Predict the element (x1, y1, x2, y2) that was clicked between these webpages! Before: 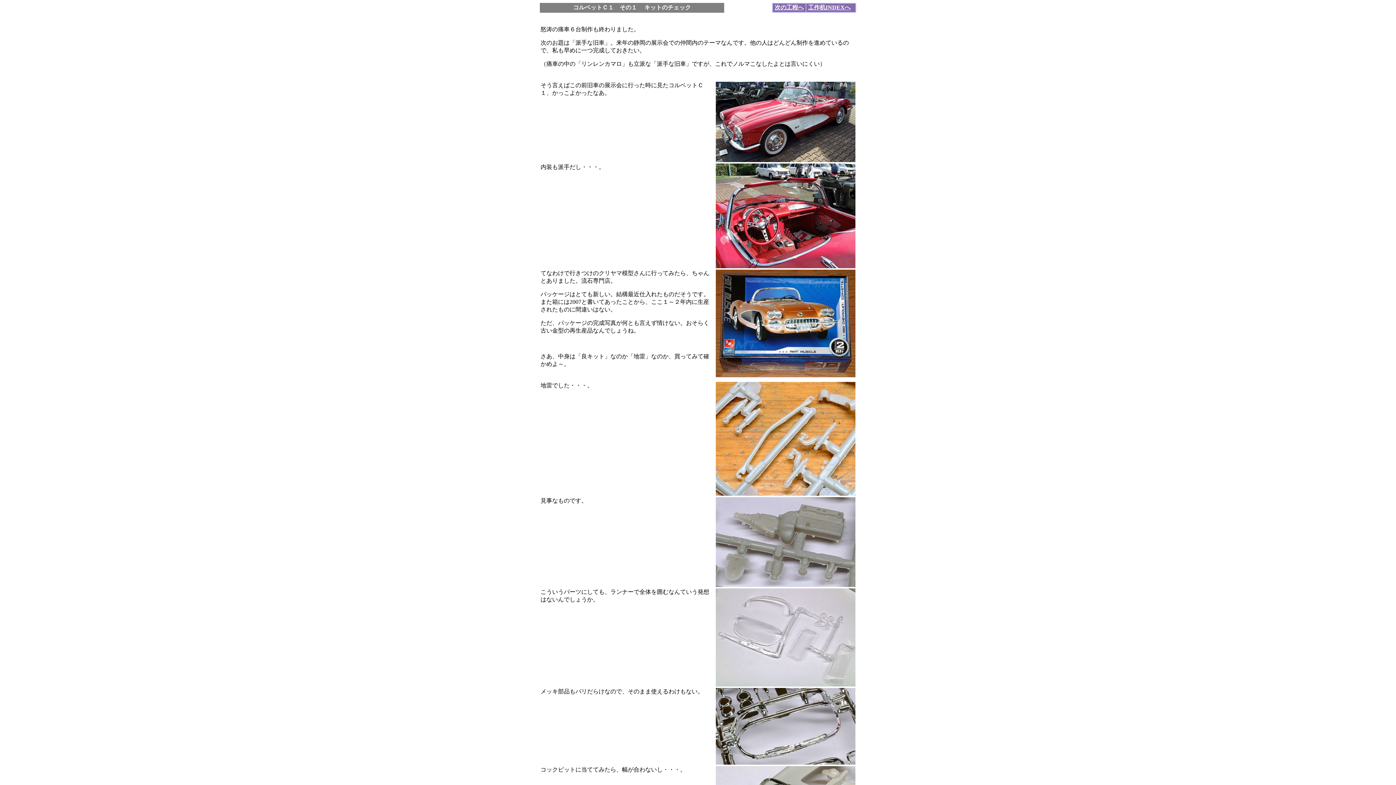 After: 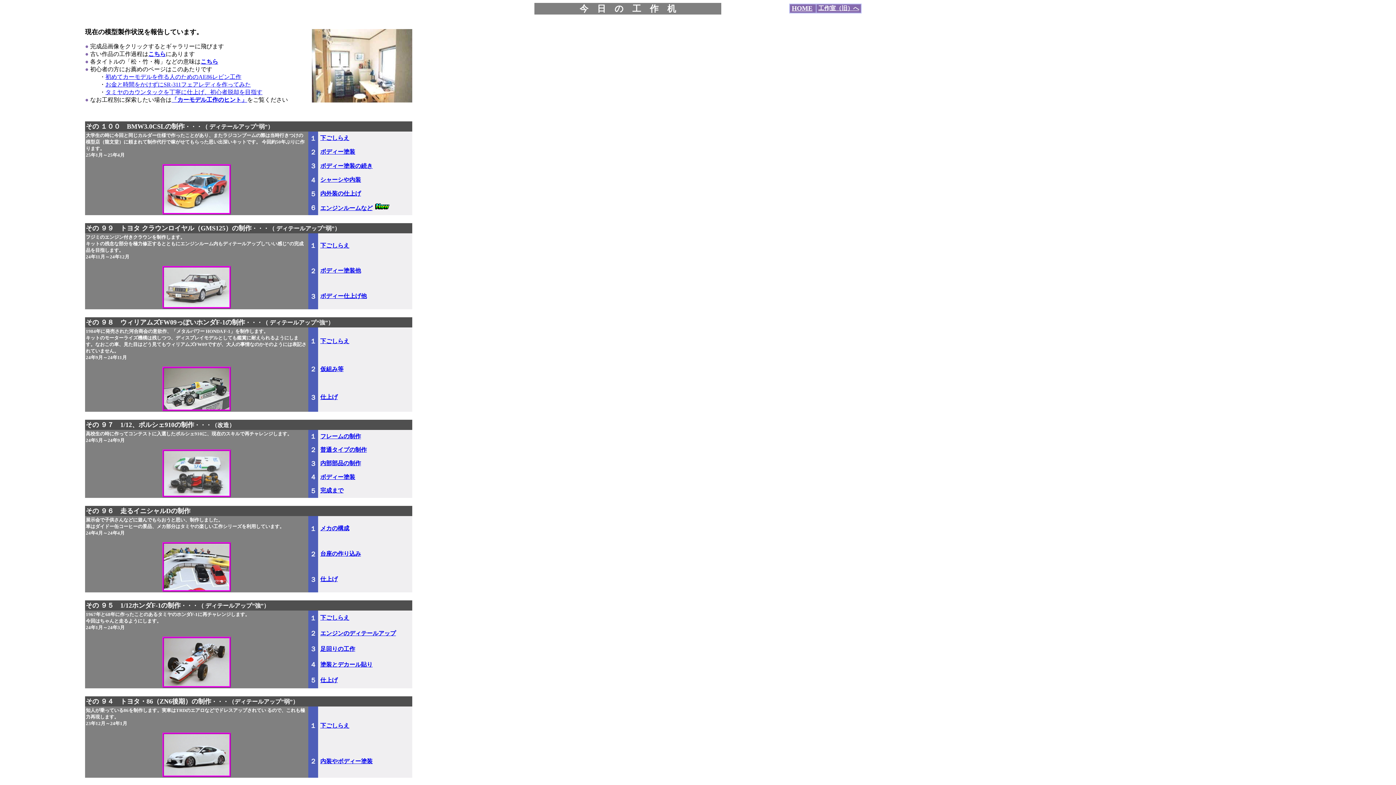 Action: label: 工作机INDEXへ bbox: (808, 4, 850, 10)